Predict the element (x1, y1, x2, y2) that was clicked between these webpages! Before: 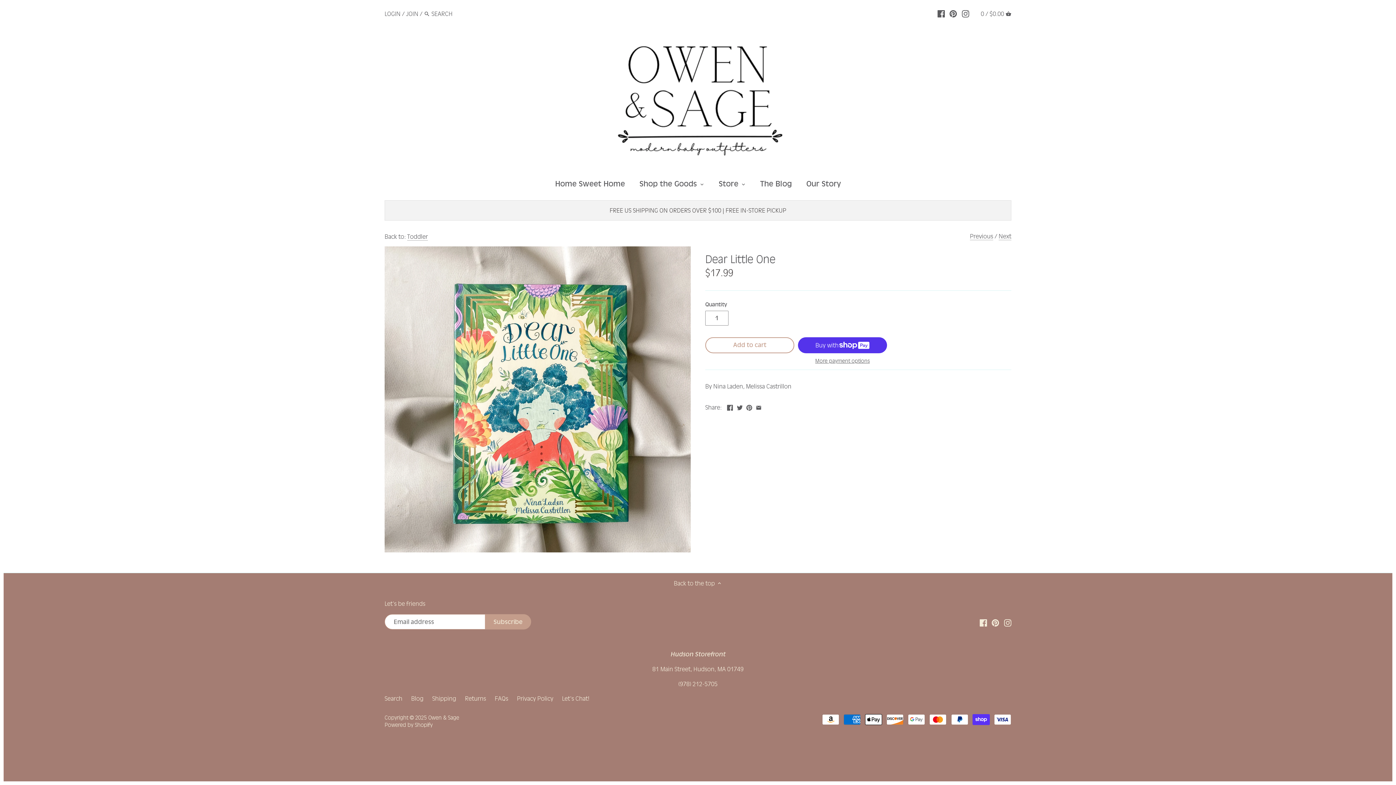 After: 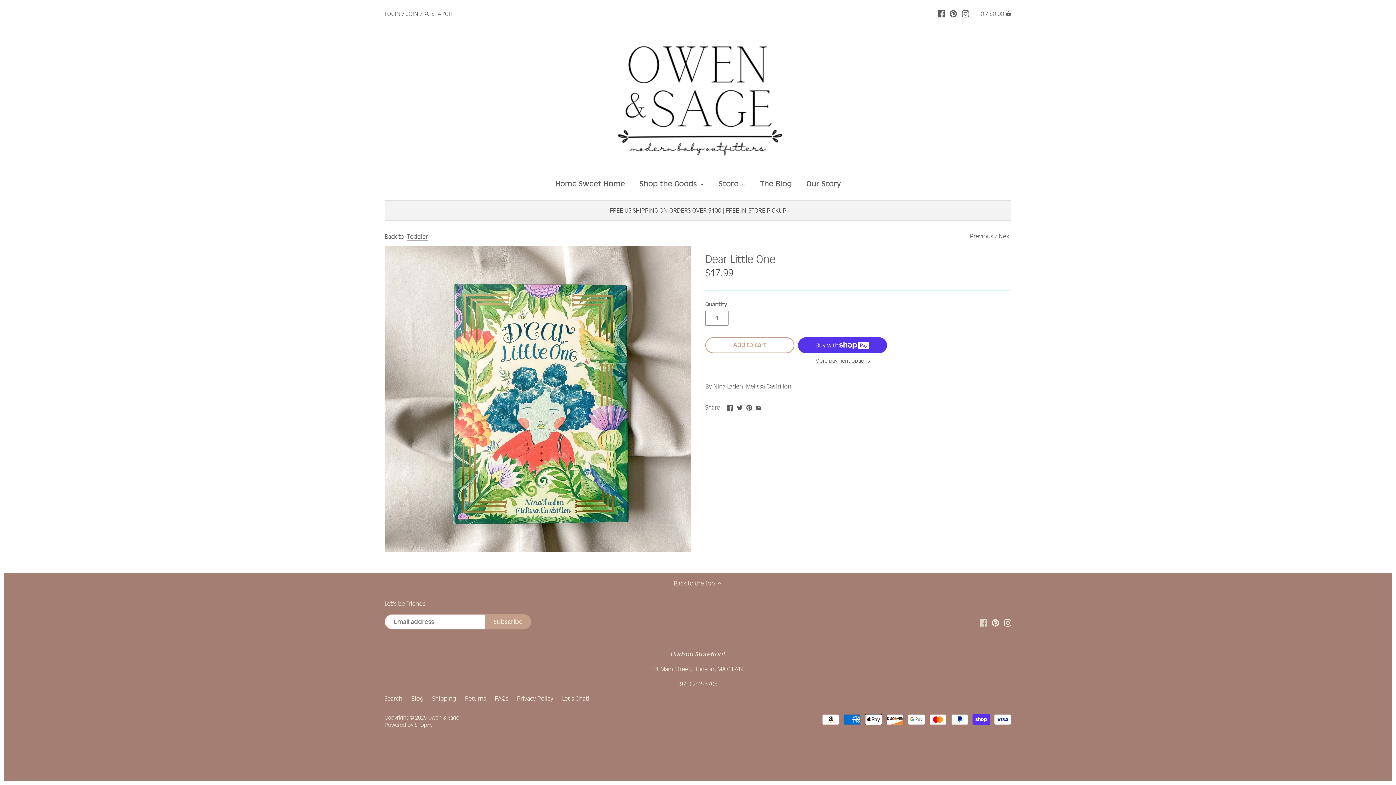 Action: bbox: (979, 619, 987, 627)